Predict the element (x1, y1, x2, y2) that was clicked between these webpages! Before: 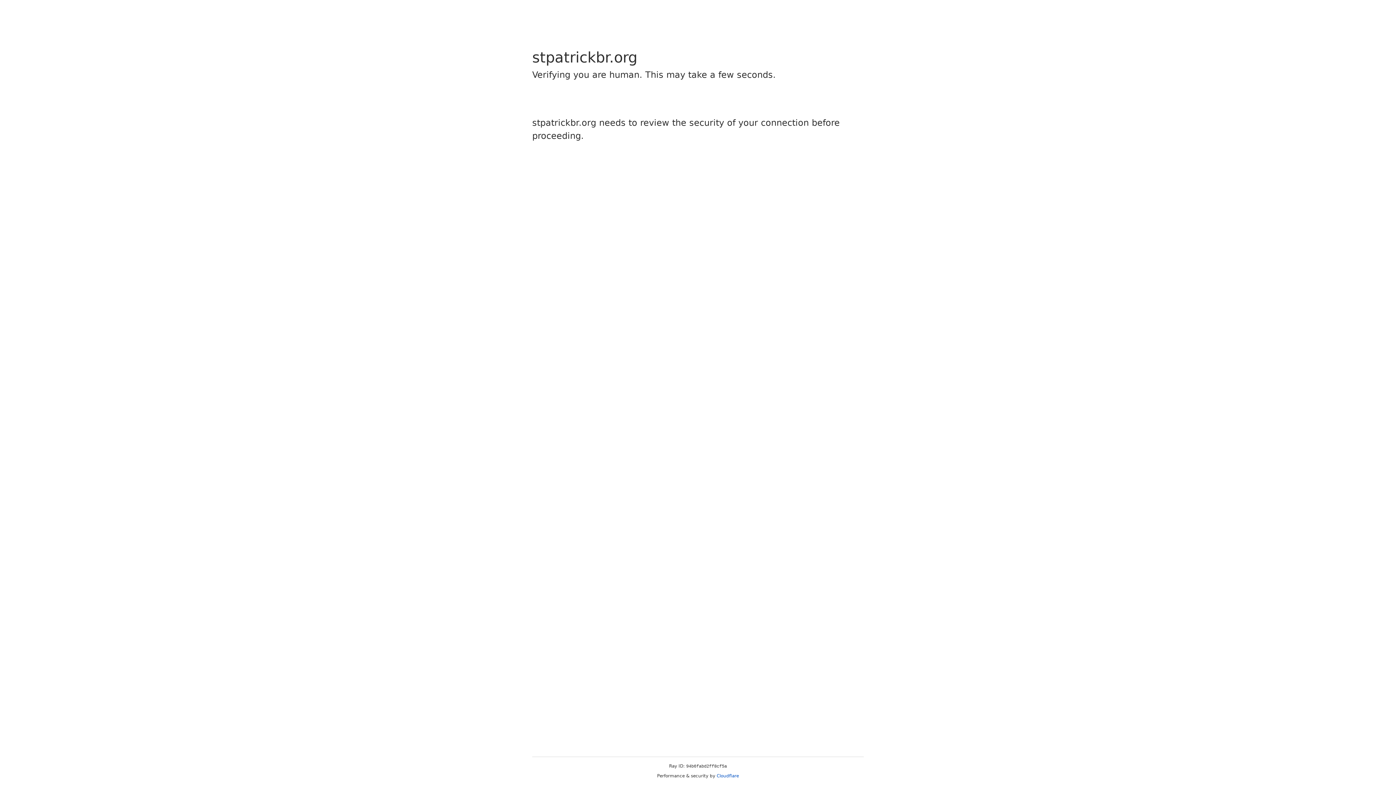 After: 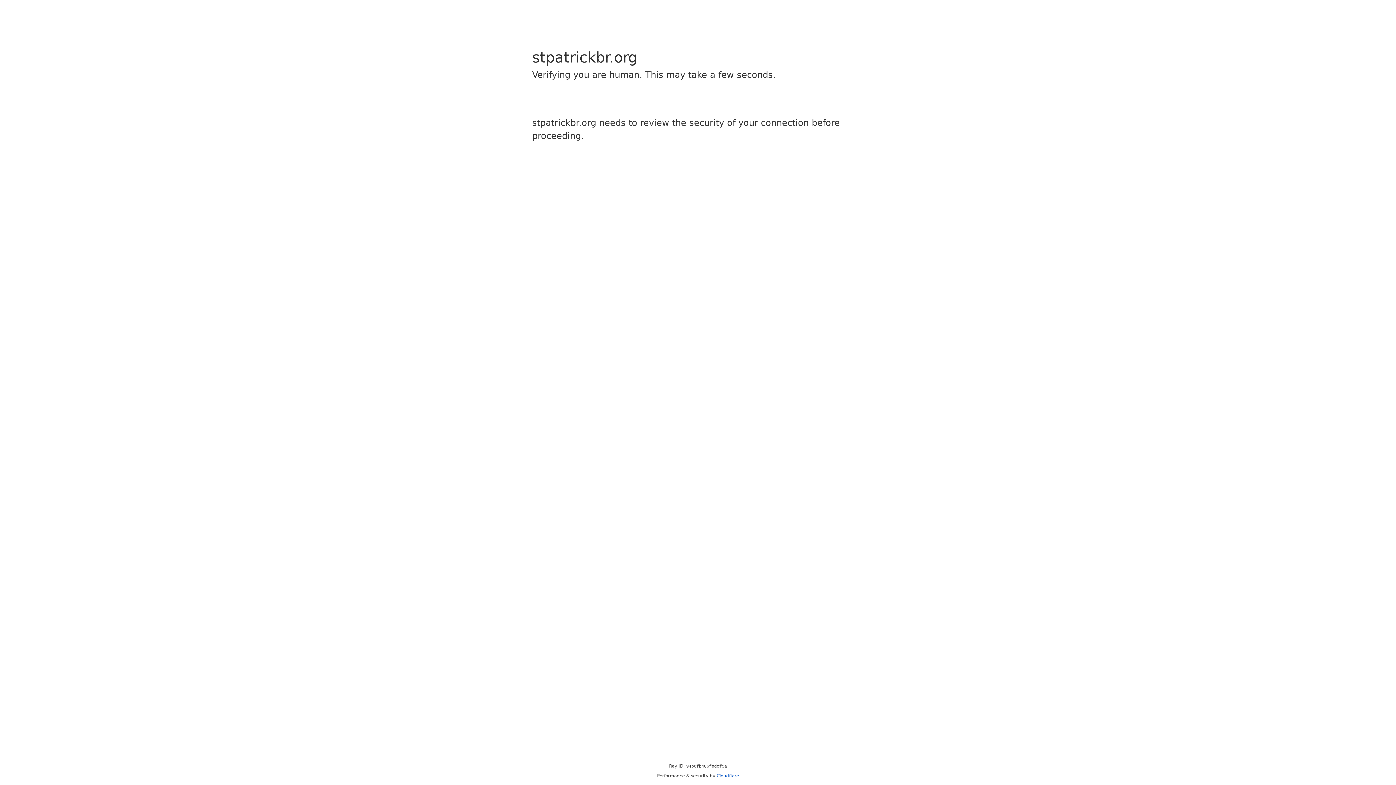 Action: label: Cloudflare bbox: (716, 773, 739, 778)